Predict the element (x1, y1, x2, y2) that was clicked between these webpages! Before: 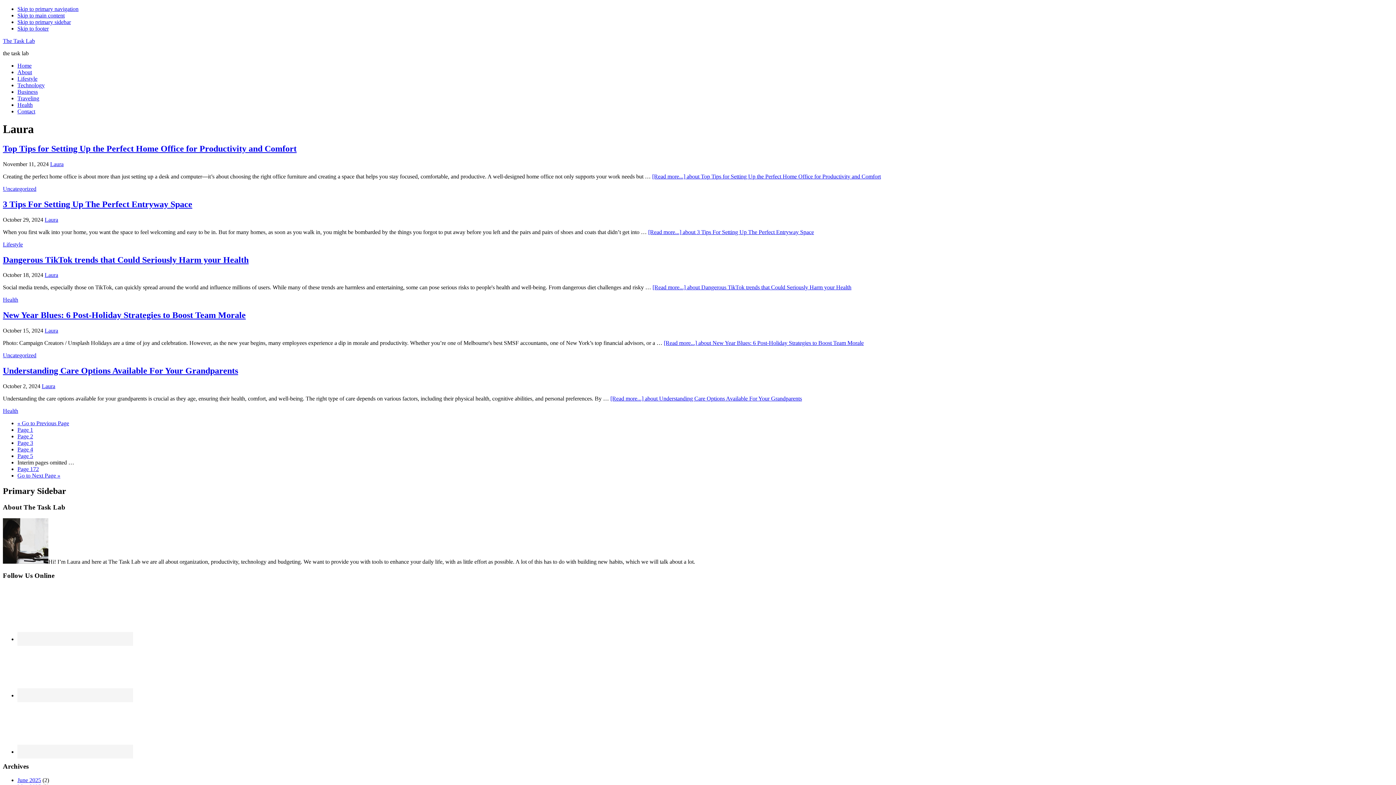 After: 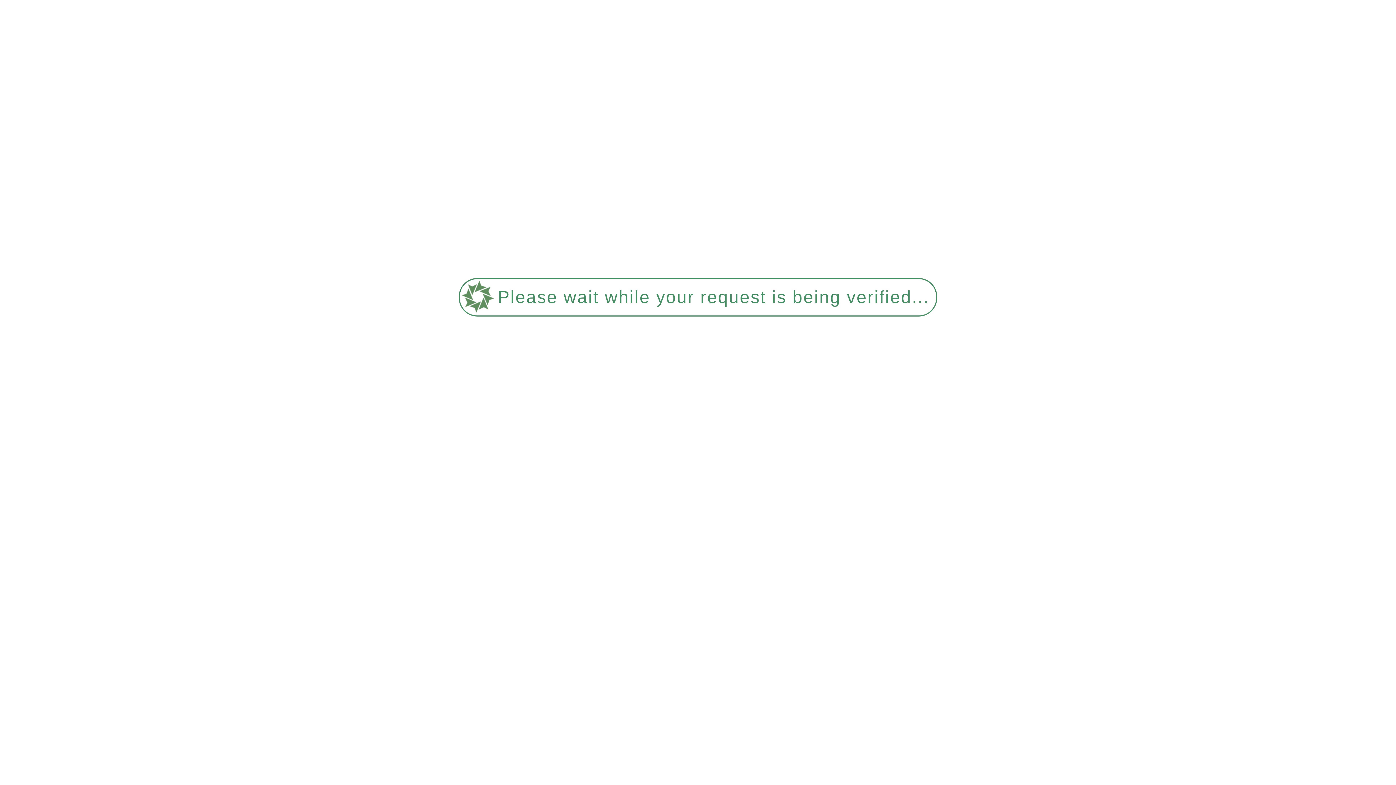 Action: bbox: (44, 216, 58, 222) label: Laura